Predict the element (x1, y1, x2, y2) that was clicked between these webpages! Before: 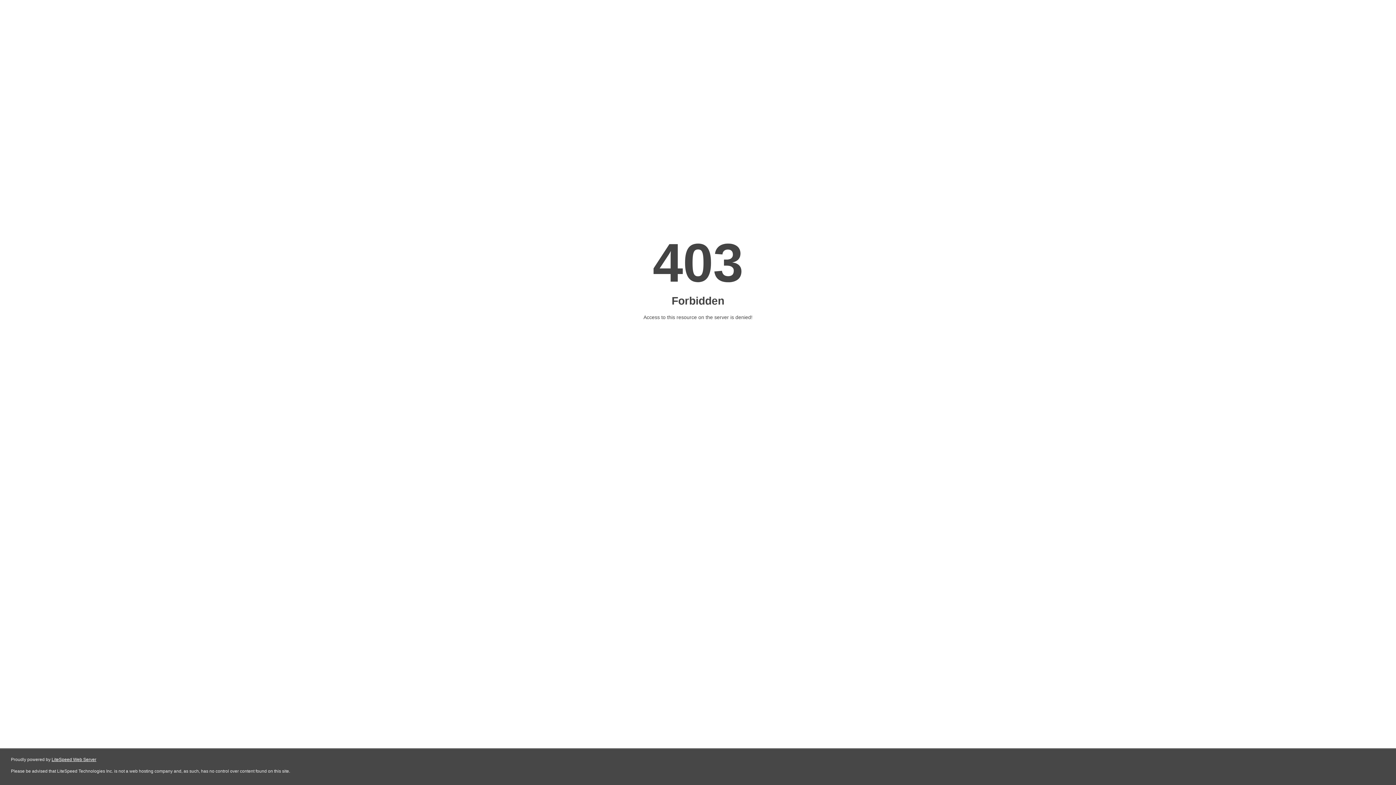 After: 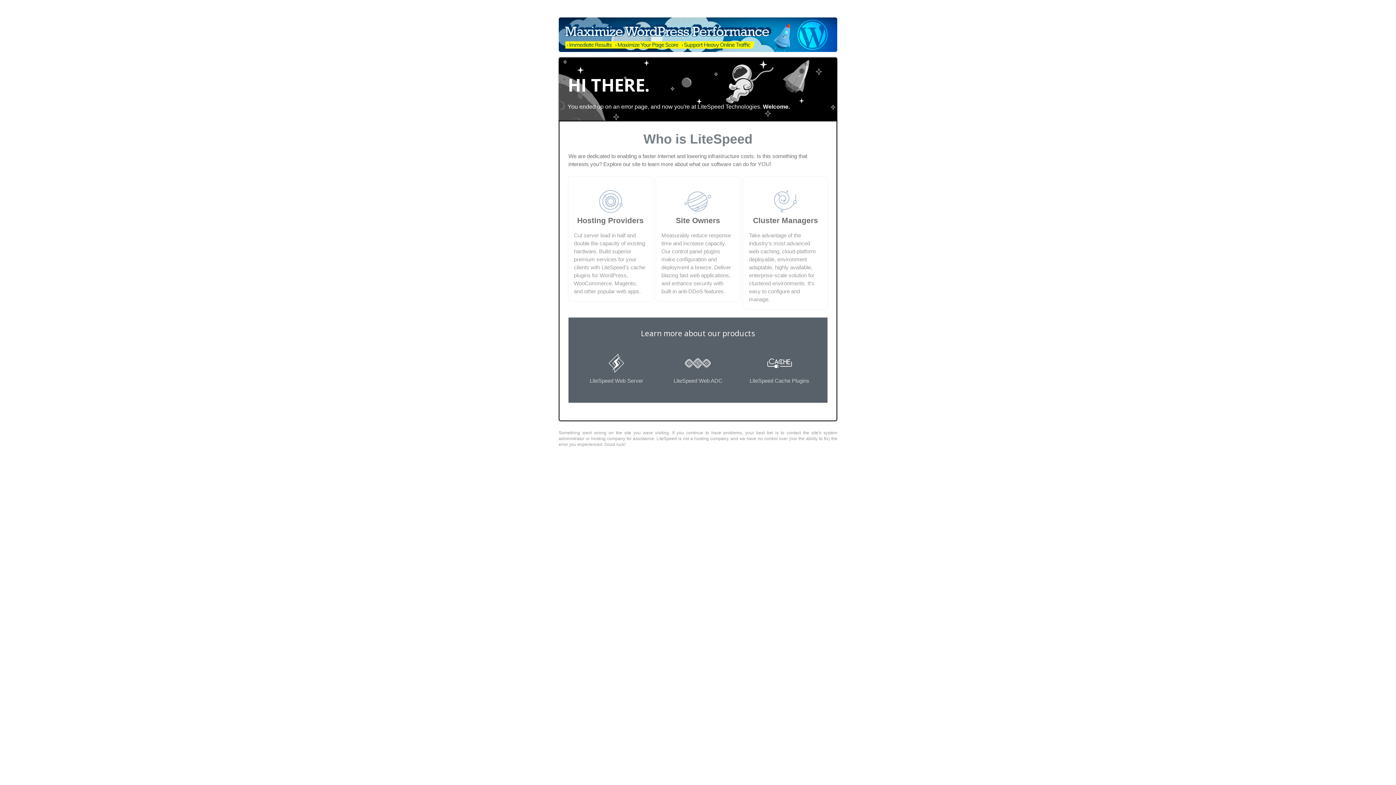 Action: label: LiteSpeed Web Server bbox: (51, 757, 96, 762)